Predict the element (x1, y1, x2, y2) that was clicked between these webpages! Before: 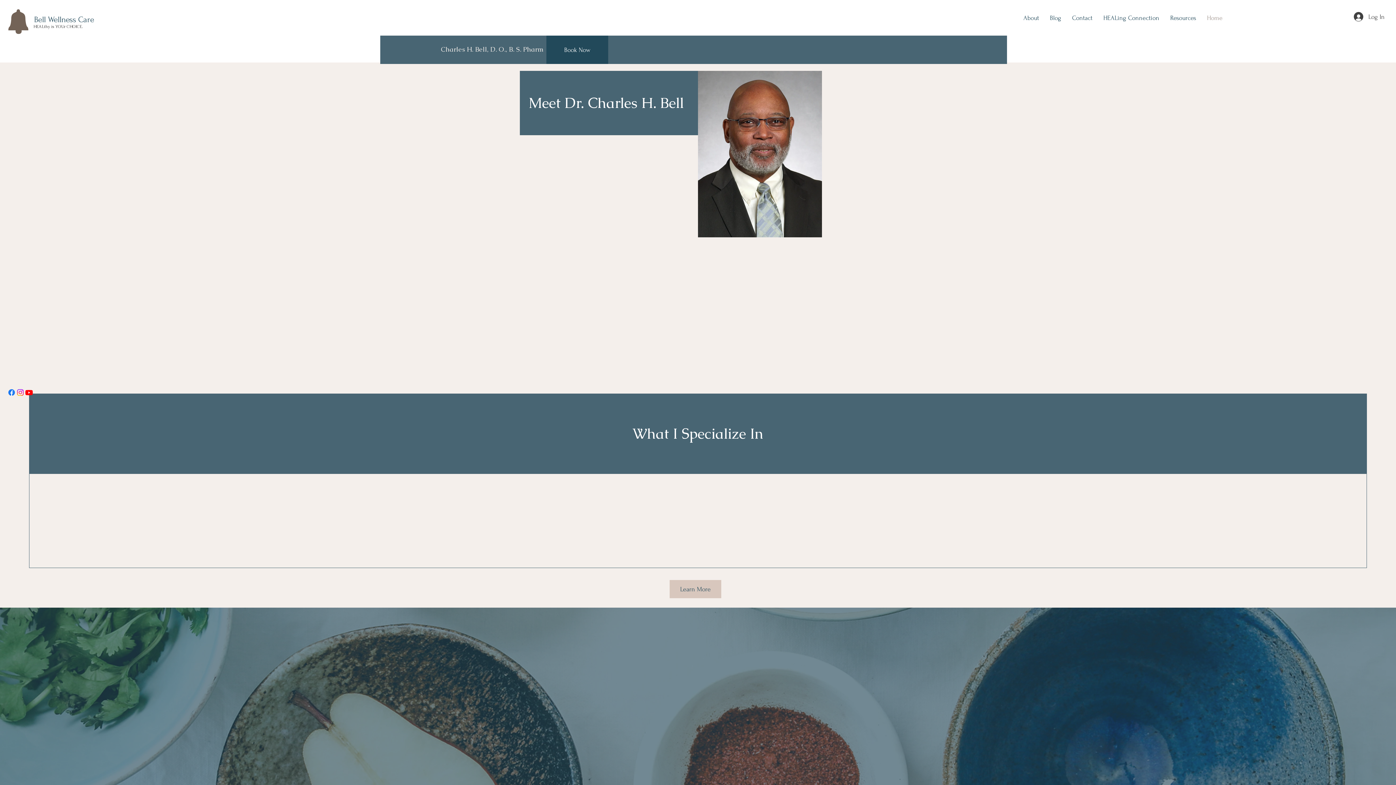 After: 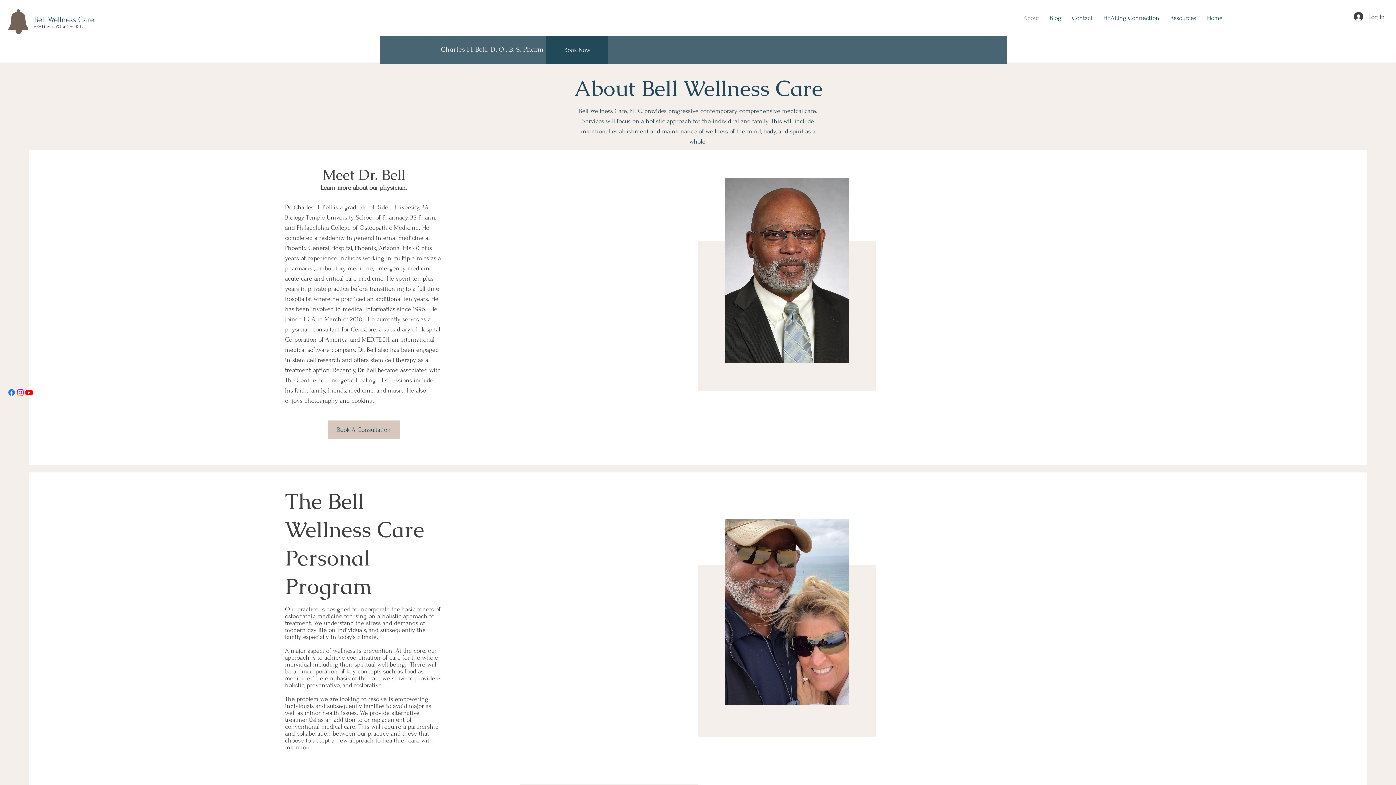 Action: bbox: (669, 580, 721, 598) label: Learn More